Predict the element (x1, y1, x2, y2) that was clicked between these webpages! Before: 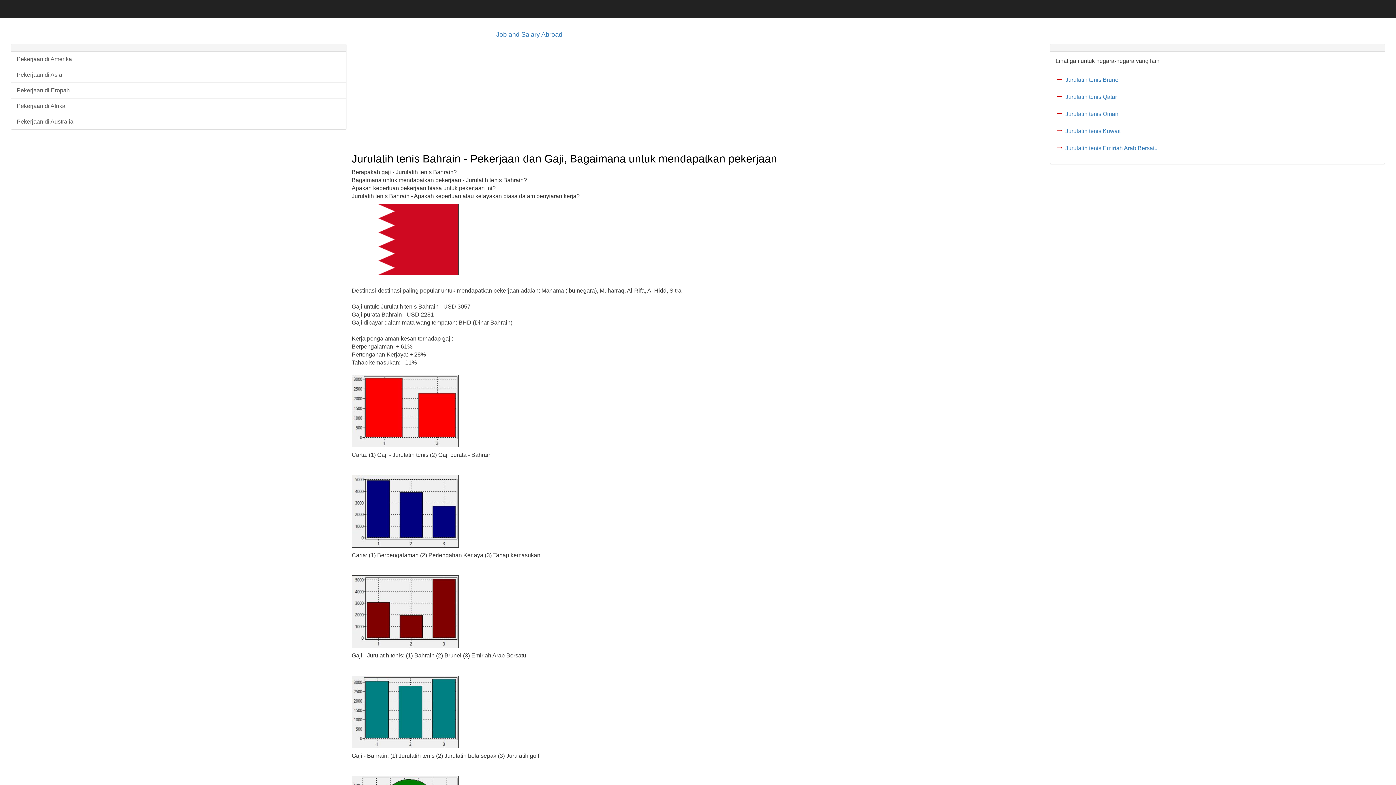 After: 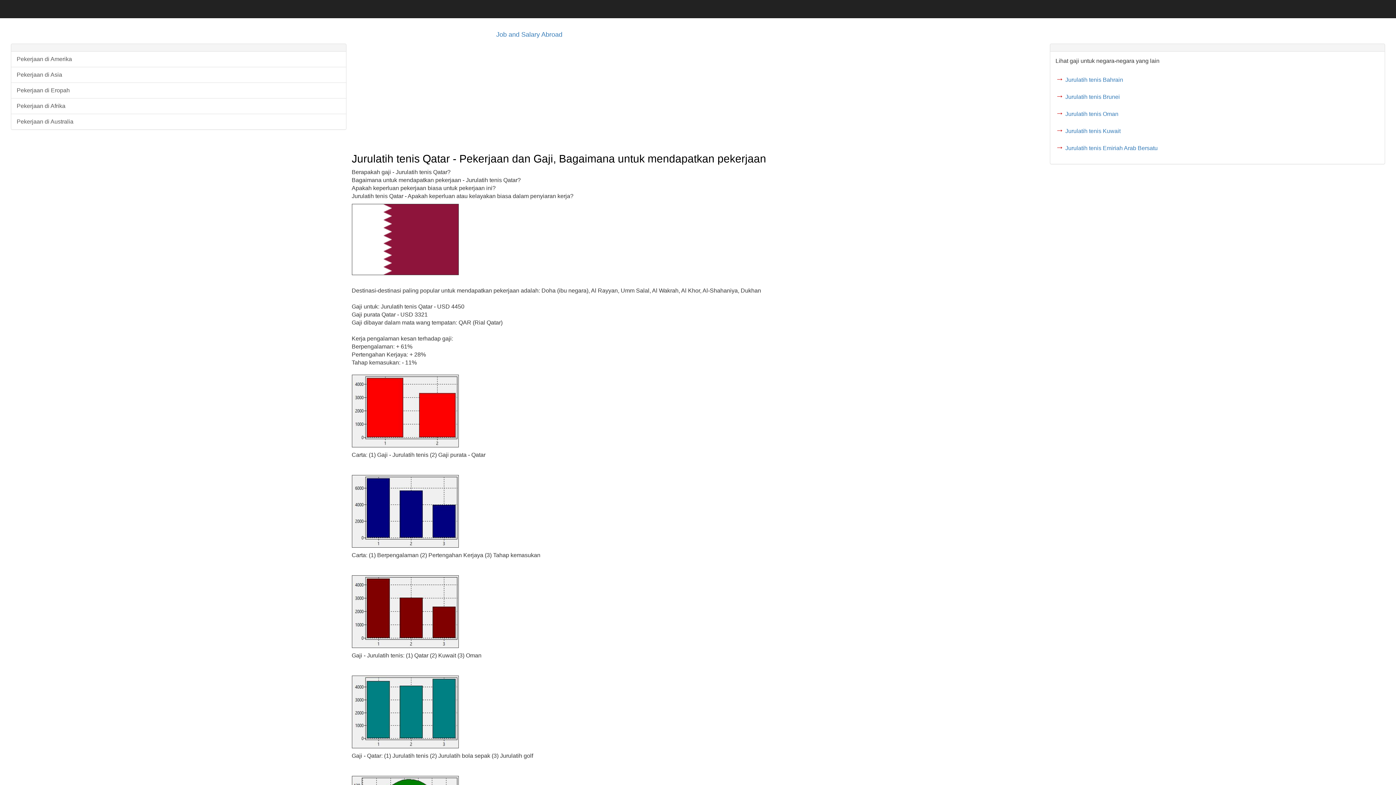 Action: bbox: (1065, 93, 1117, 100) label: Jurulatih tenis Qatar